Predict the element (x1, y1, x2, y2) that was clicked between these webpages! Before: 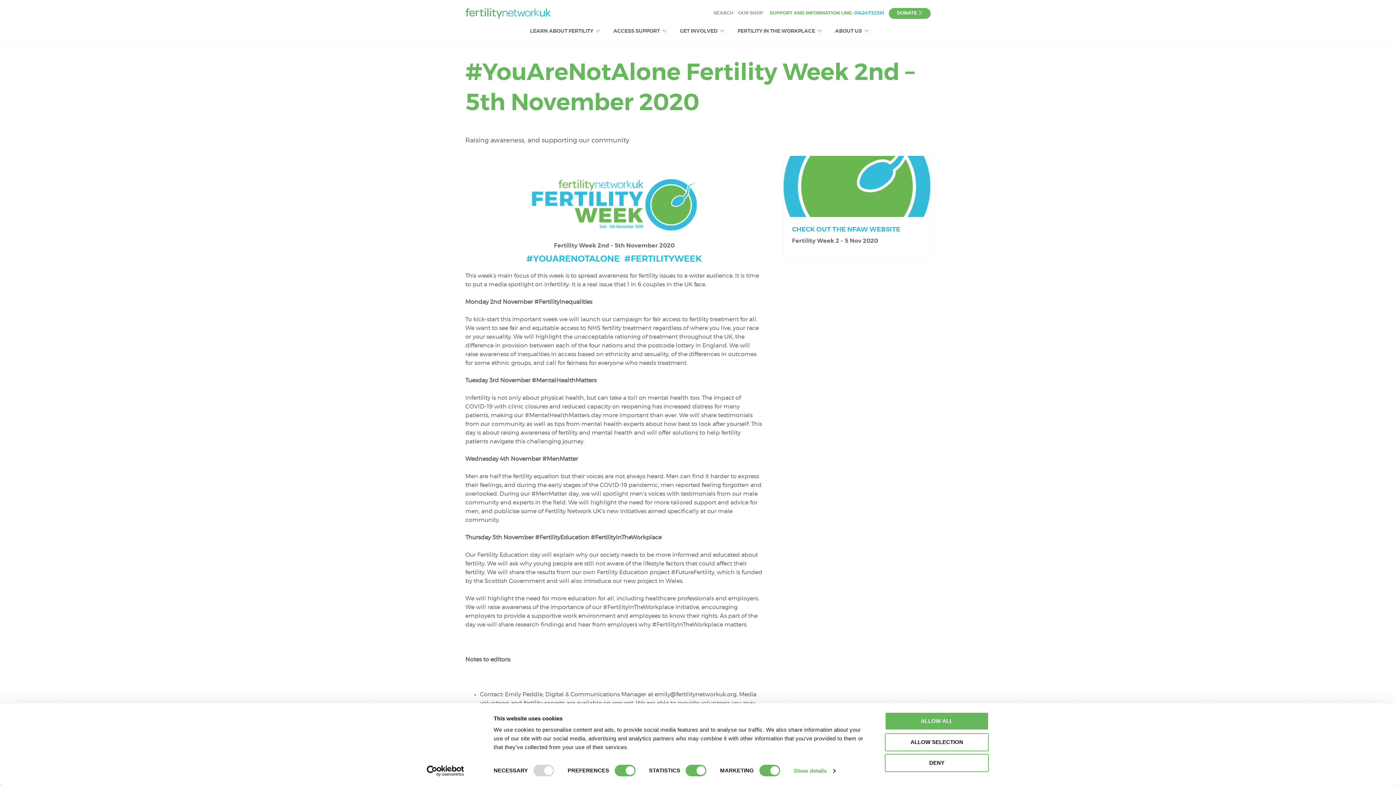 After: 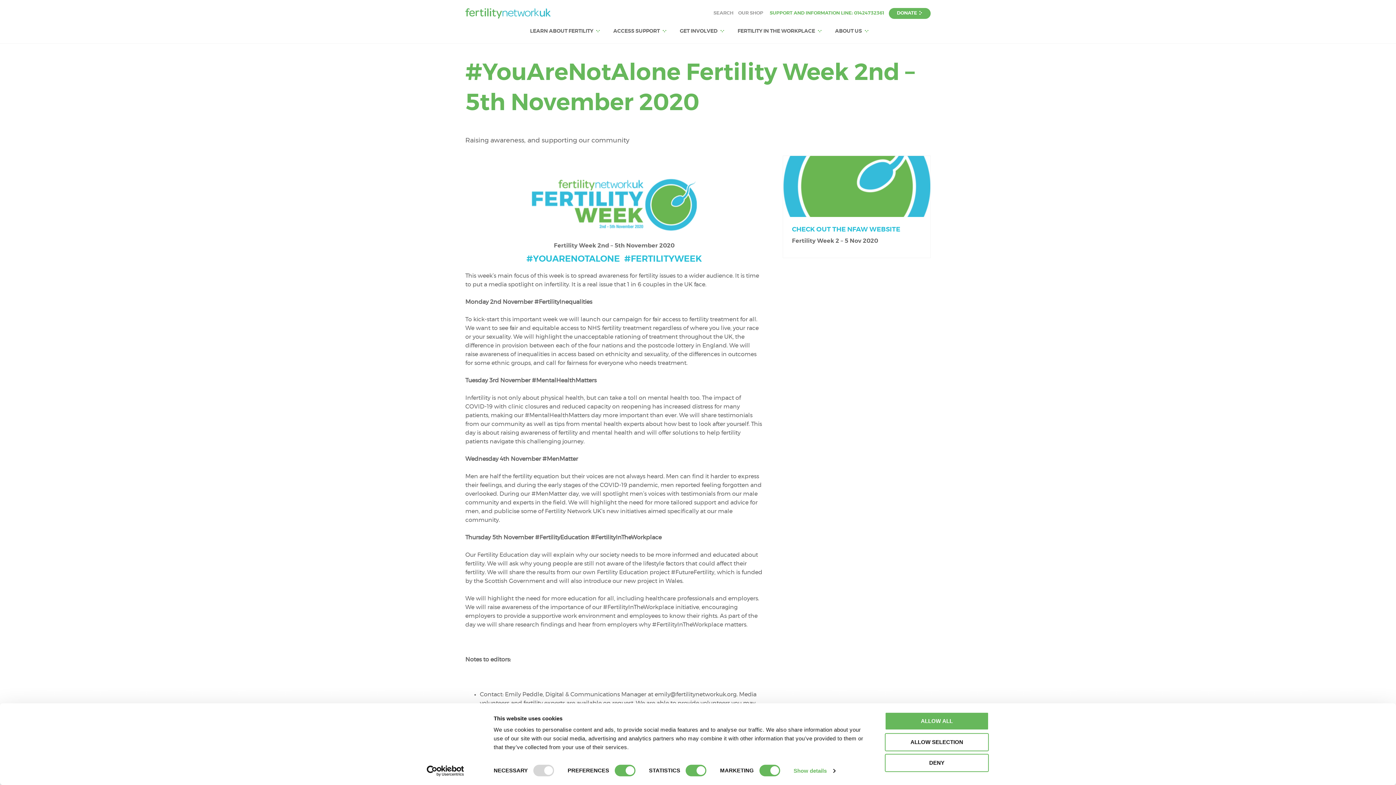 Action: label: 01424732361 bbox: (854, 10, 884, 15)